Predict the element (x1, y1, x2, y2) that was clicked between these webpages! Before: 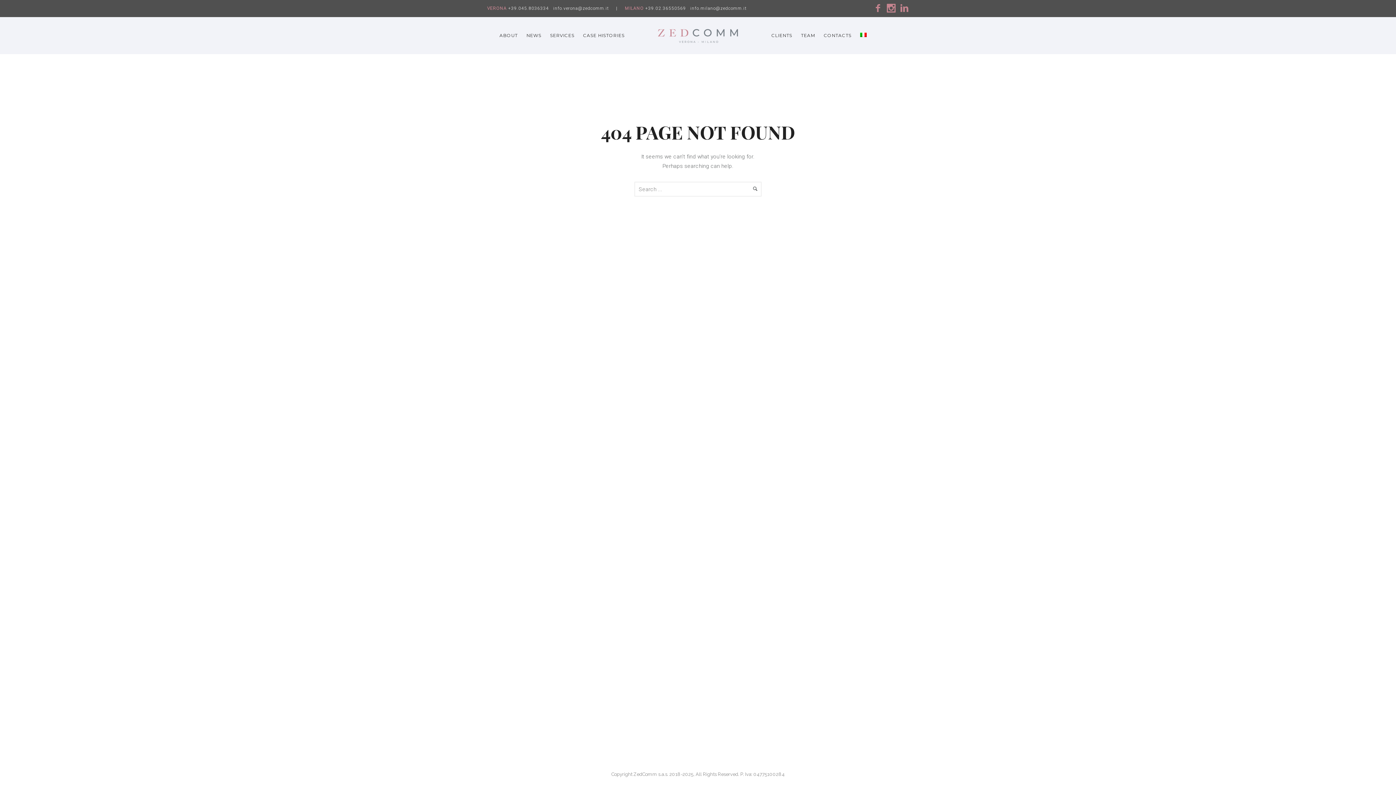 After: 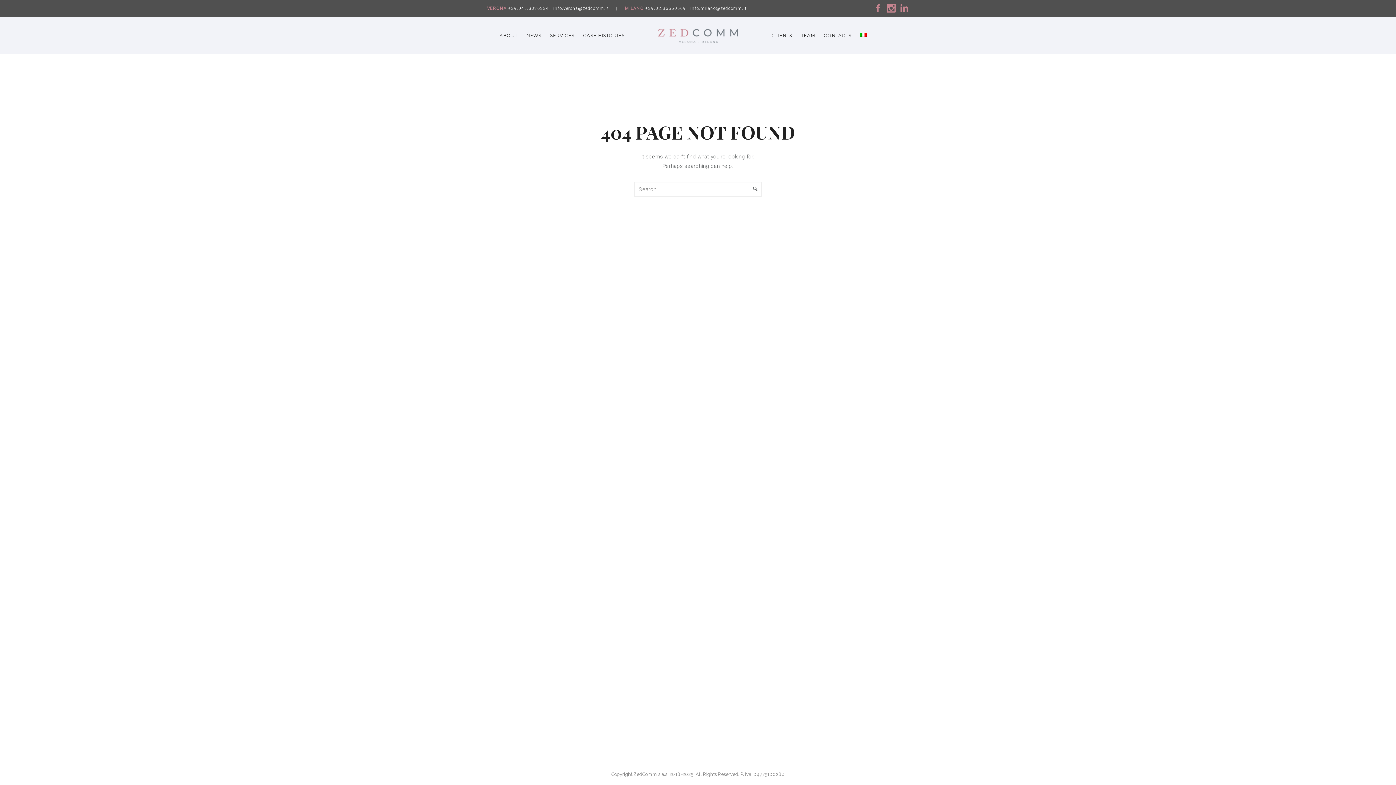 Action: bbox: (873, 4, 882, 11)